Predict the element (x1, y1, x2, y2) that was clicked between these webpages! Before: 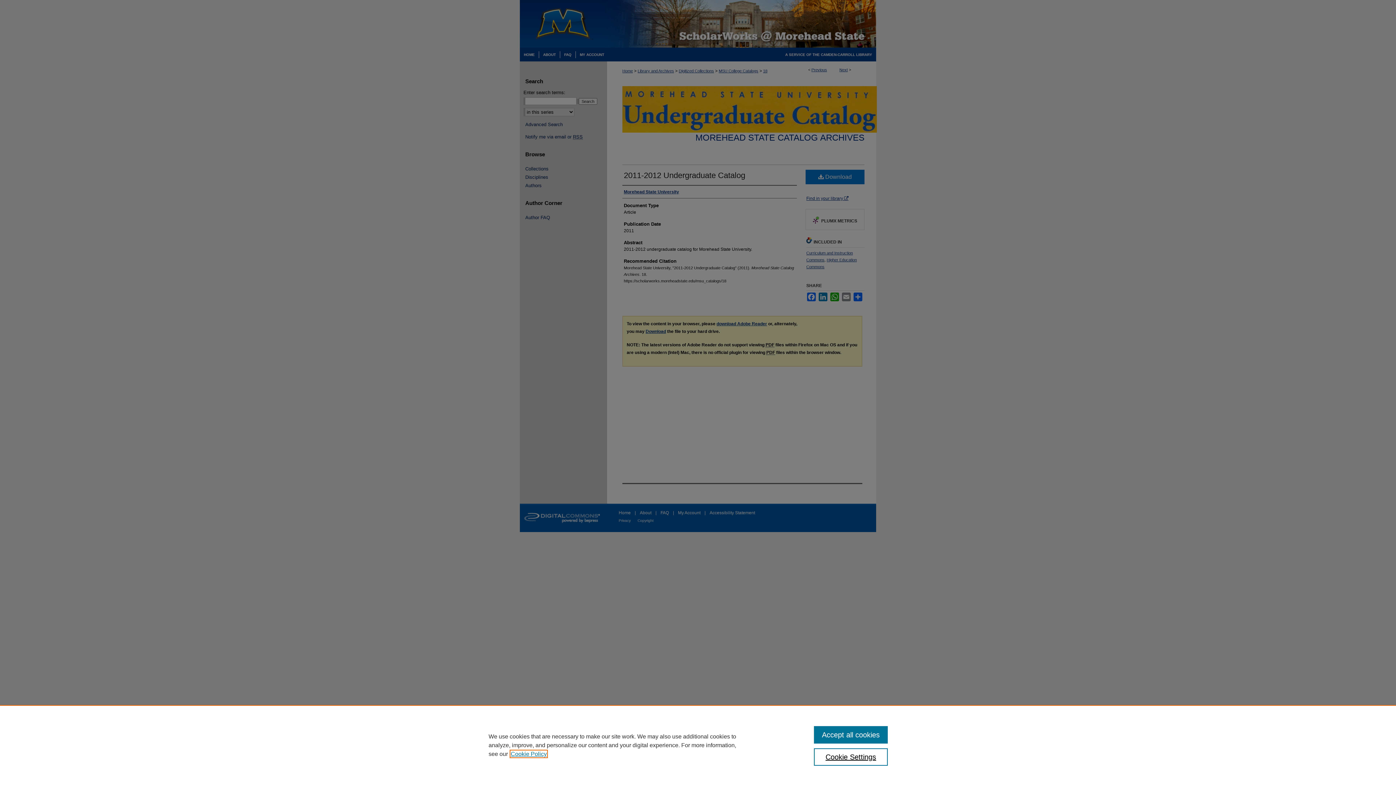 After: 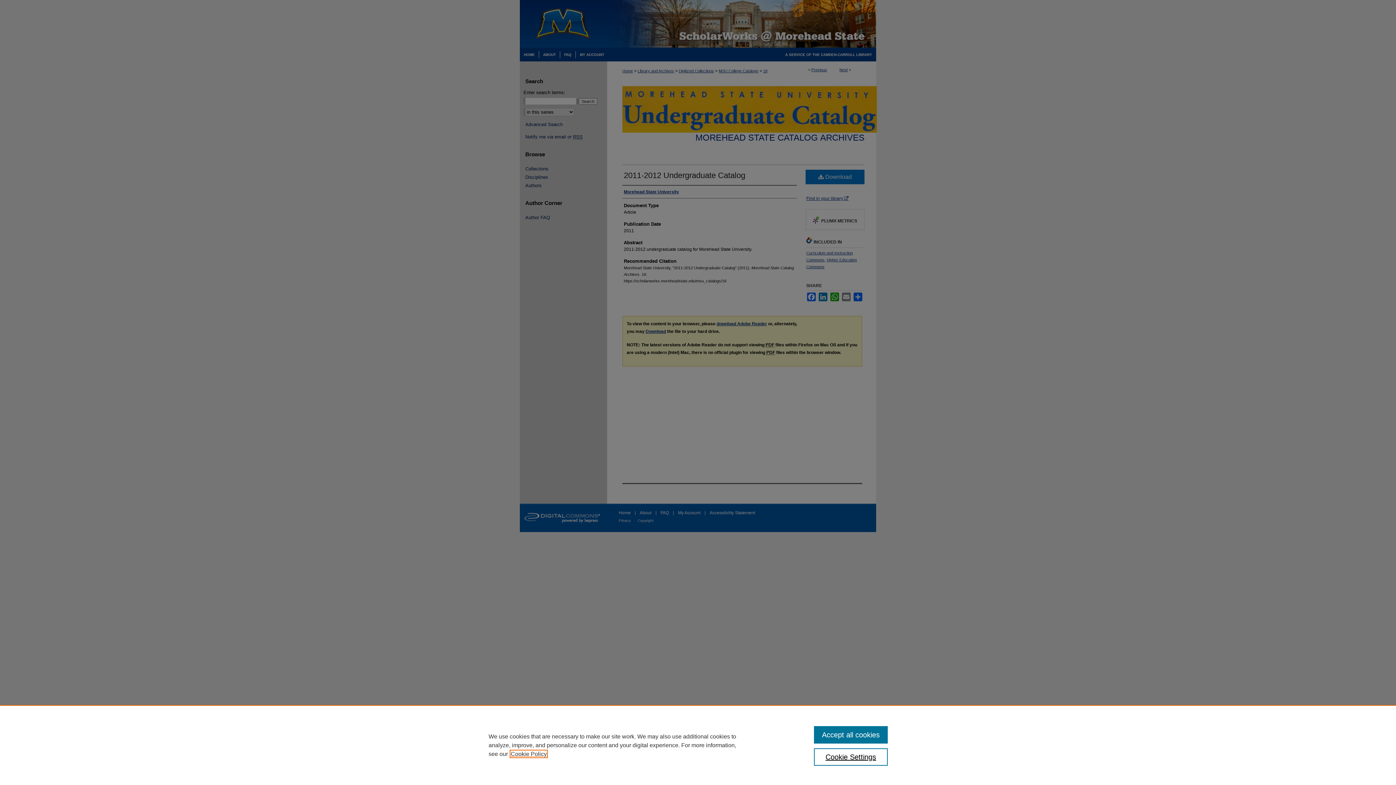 Action: bbox: (510, 751, 546, 757) label: , opens in a new tab